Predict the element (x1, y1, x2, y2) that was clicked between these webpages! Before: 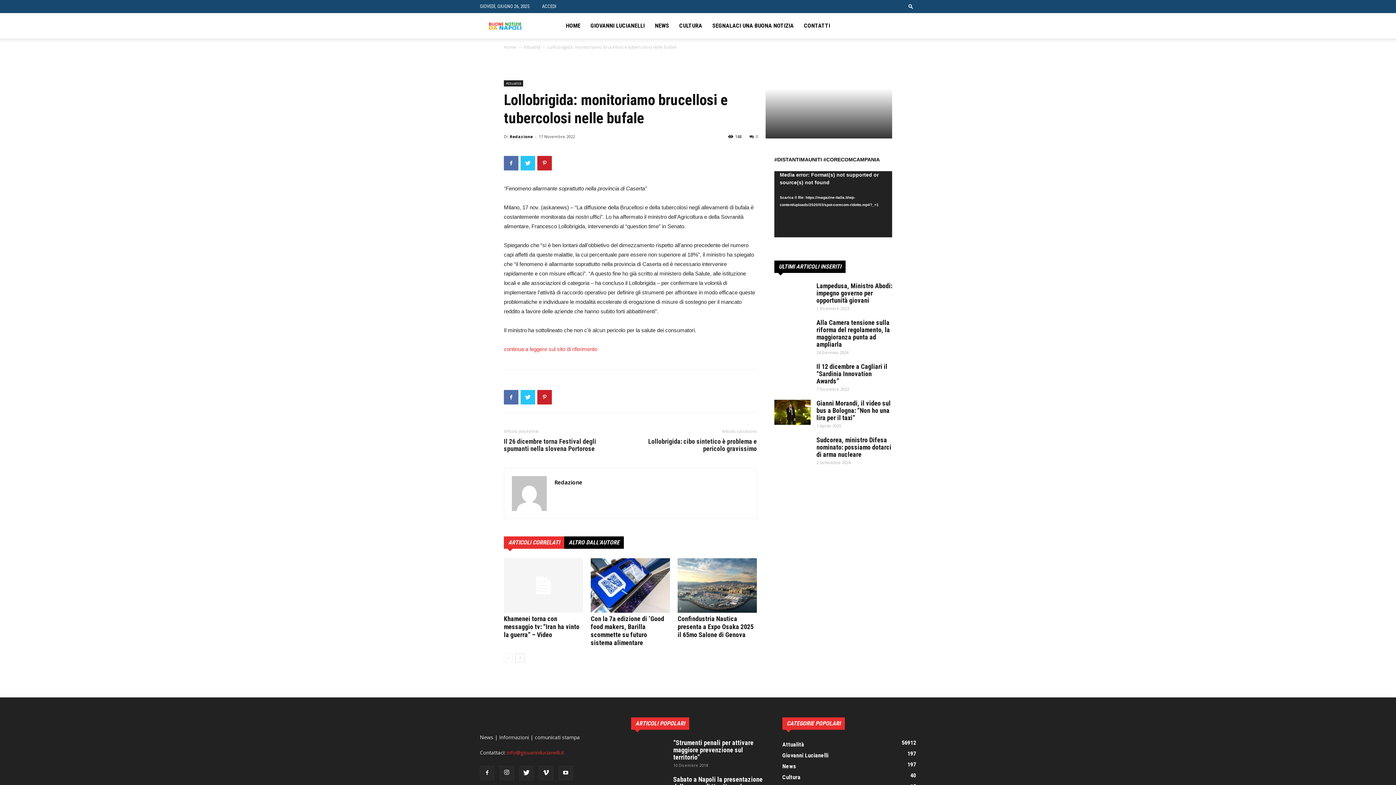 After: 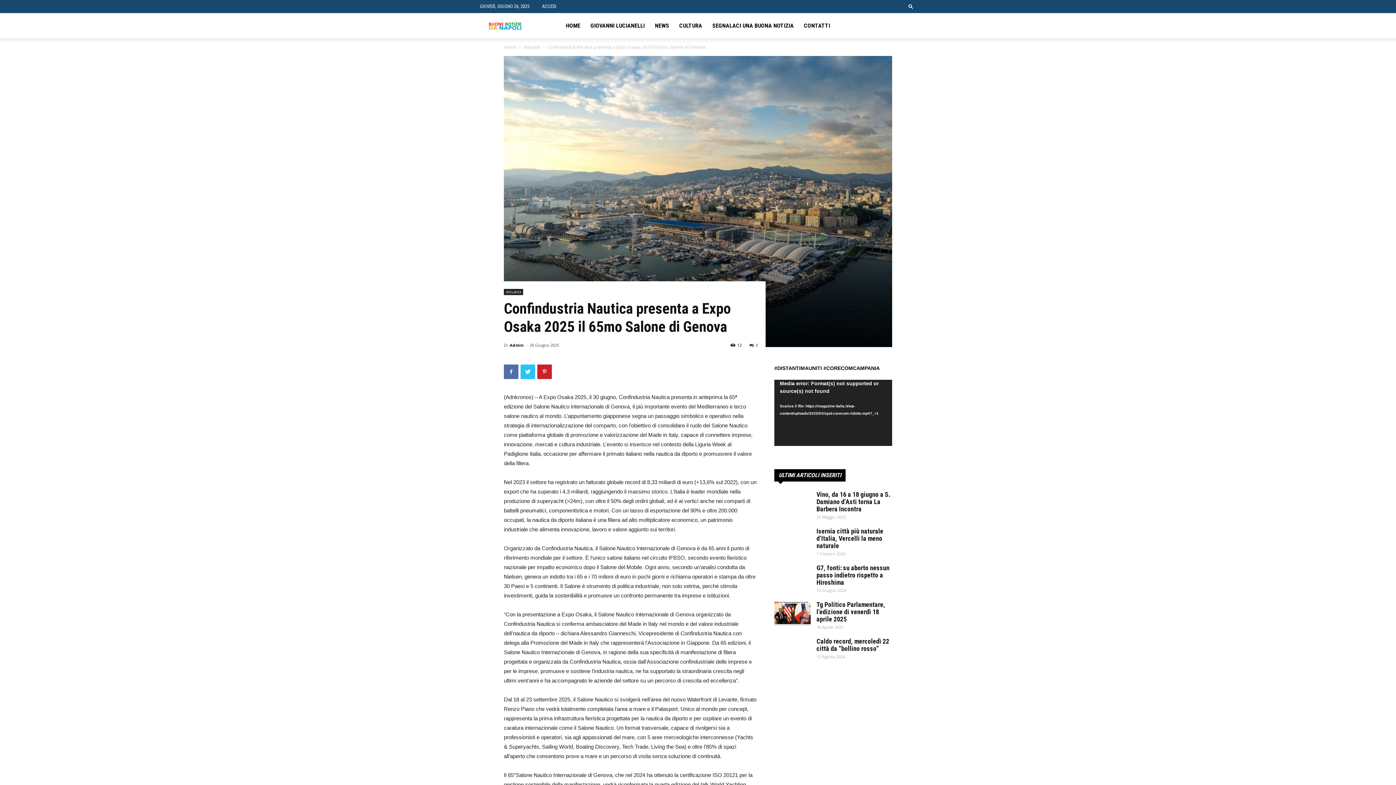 Action: bbox: (677, 558, 757, 613)